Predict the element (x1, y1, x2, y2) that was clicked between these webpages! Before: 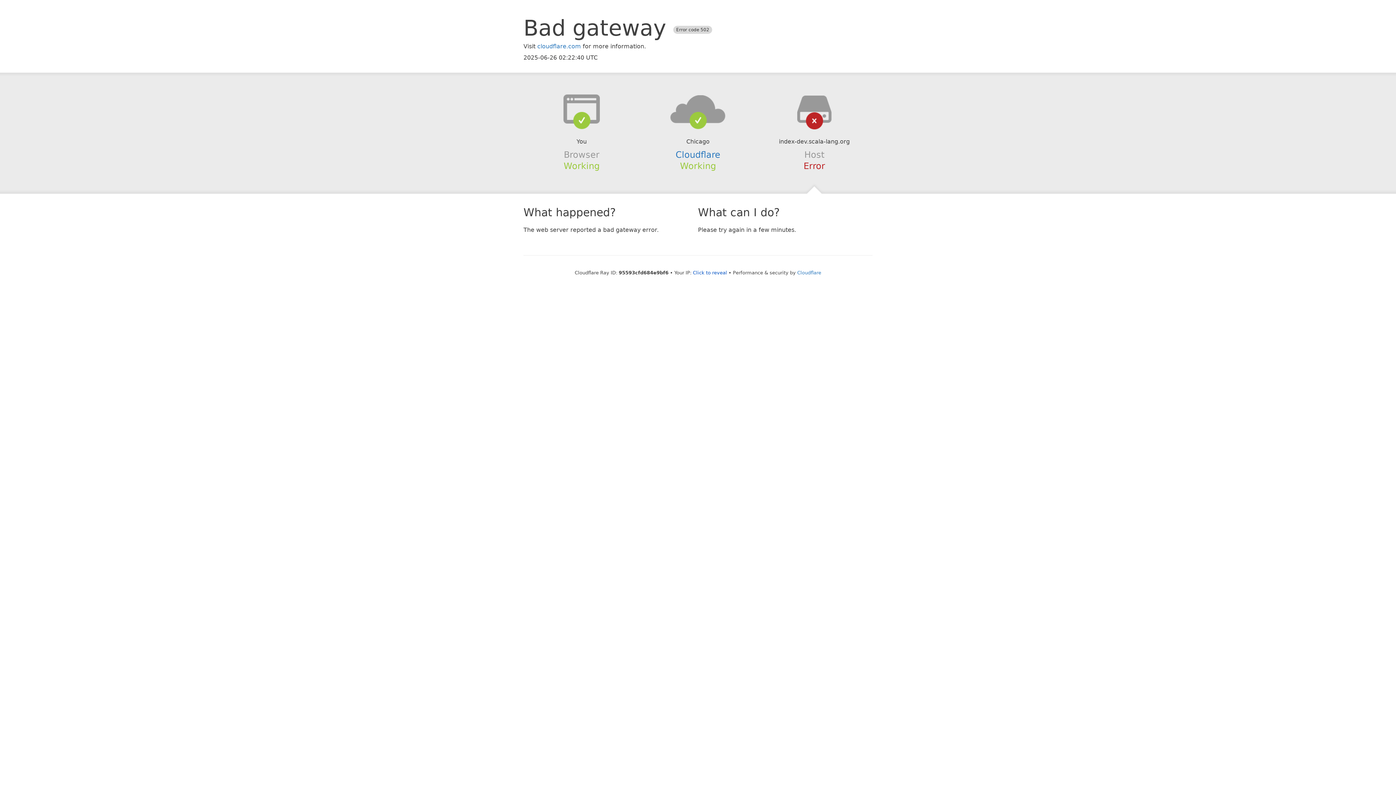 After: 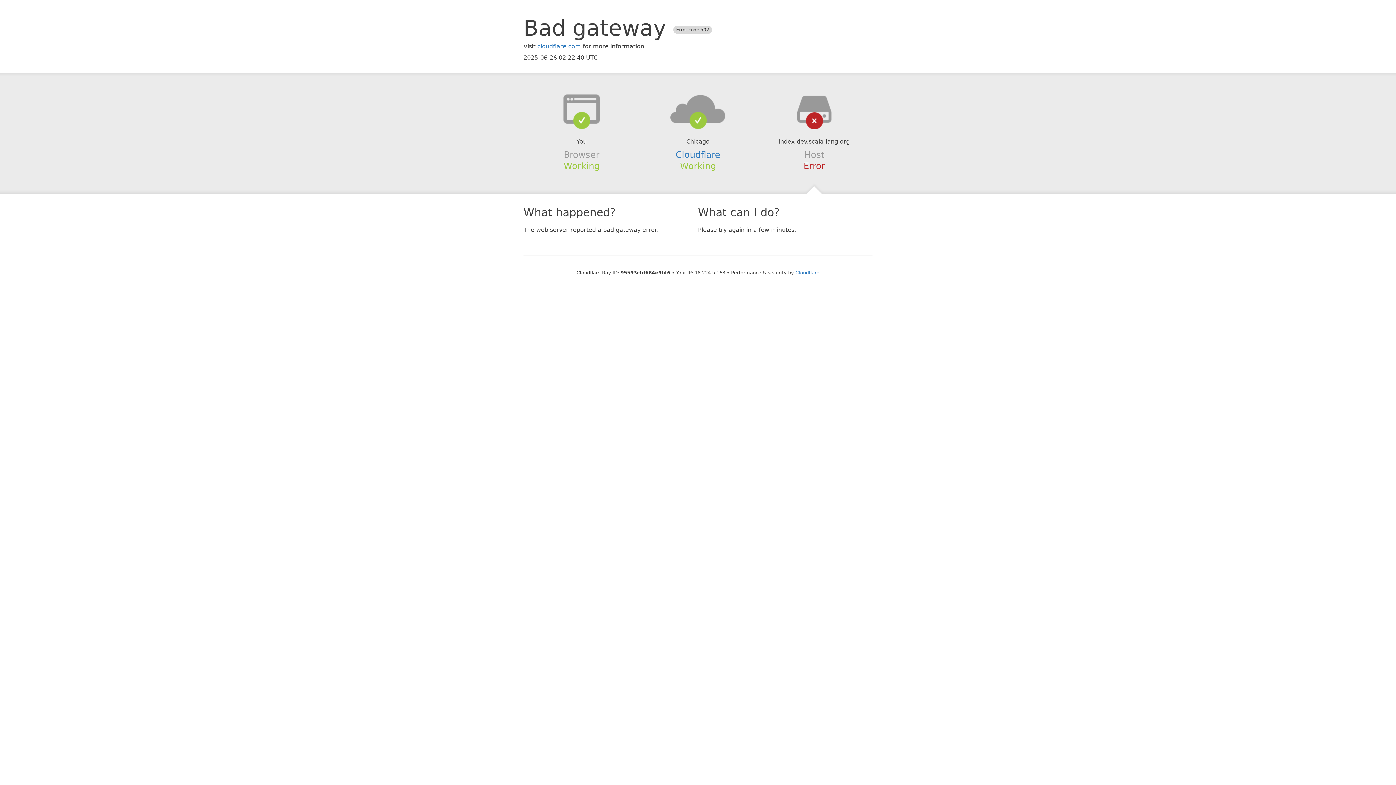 Action: label: Click to reveal bbox: (693, 270, 727, 275)